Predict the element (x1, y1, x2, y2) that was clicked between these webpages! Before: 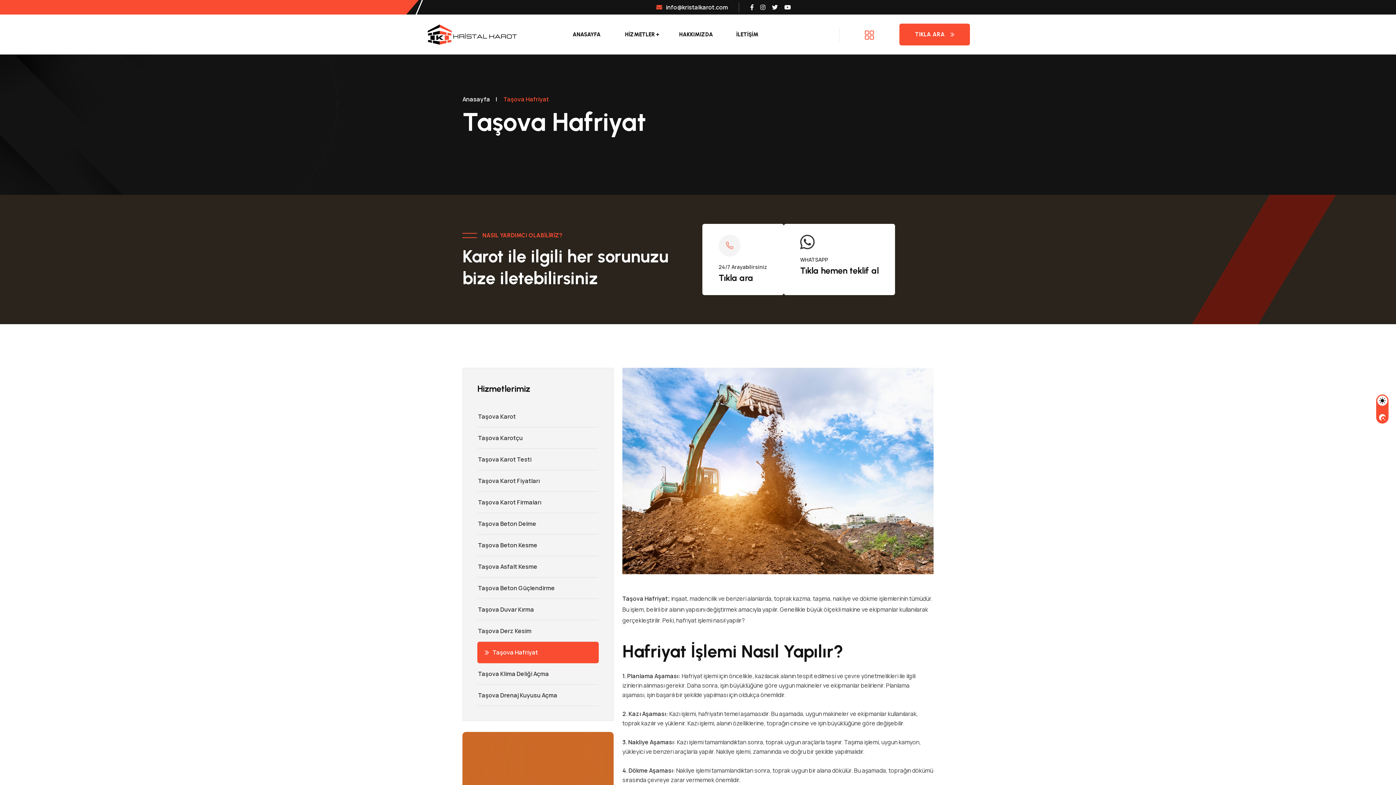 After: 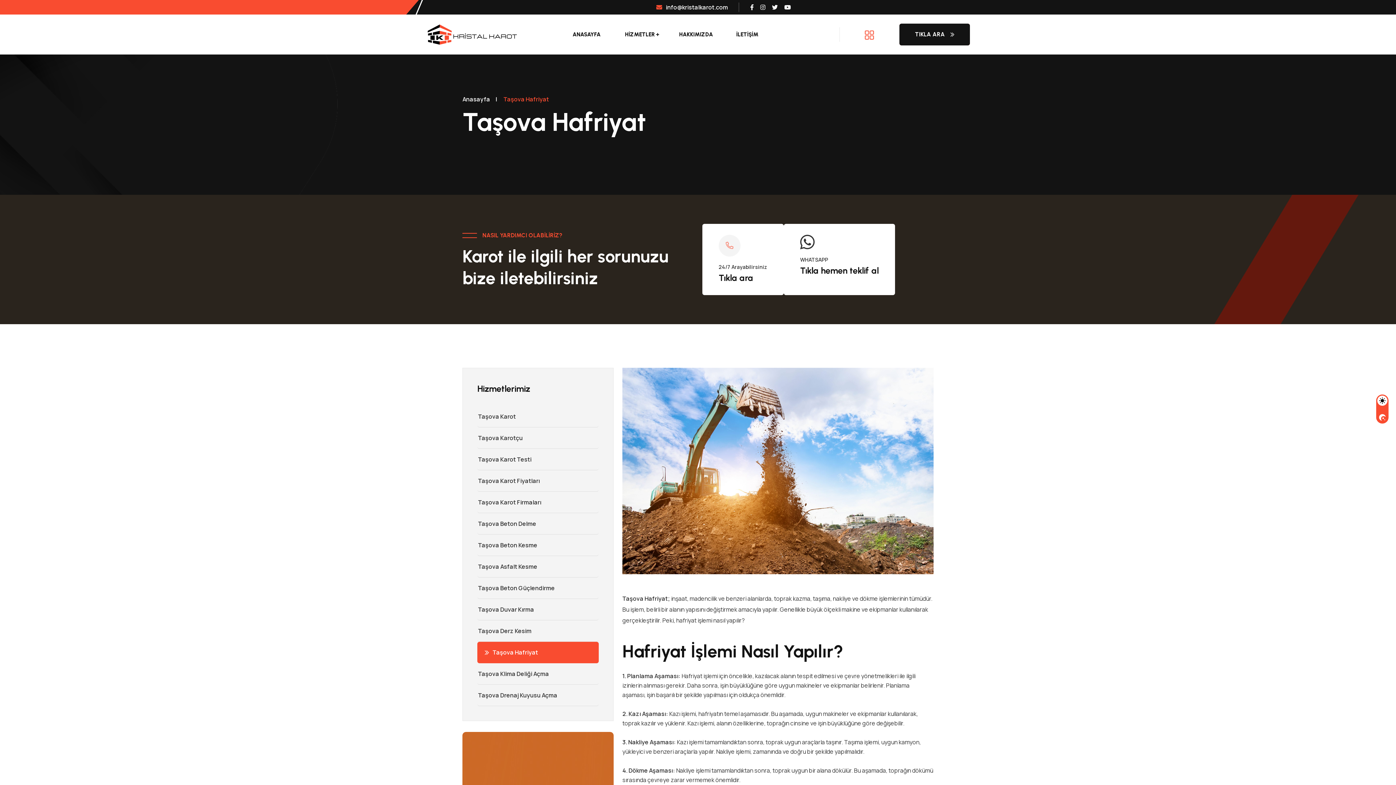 Action: bbox: (899, 23, 970, 45) label: TIKLA ARA